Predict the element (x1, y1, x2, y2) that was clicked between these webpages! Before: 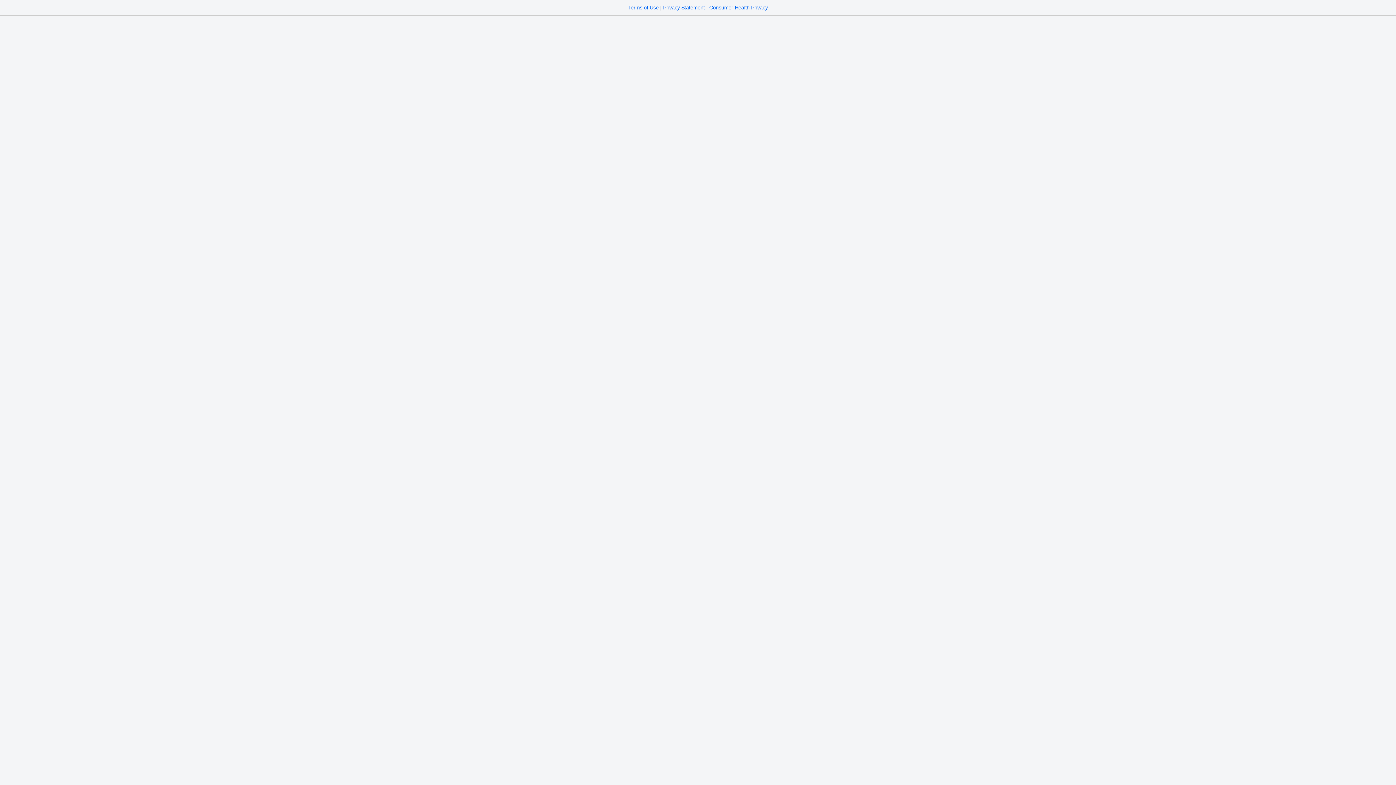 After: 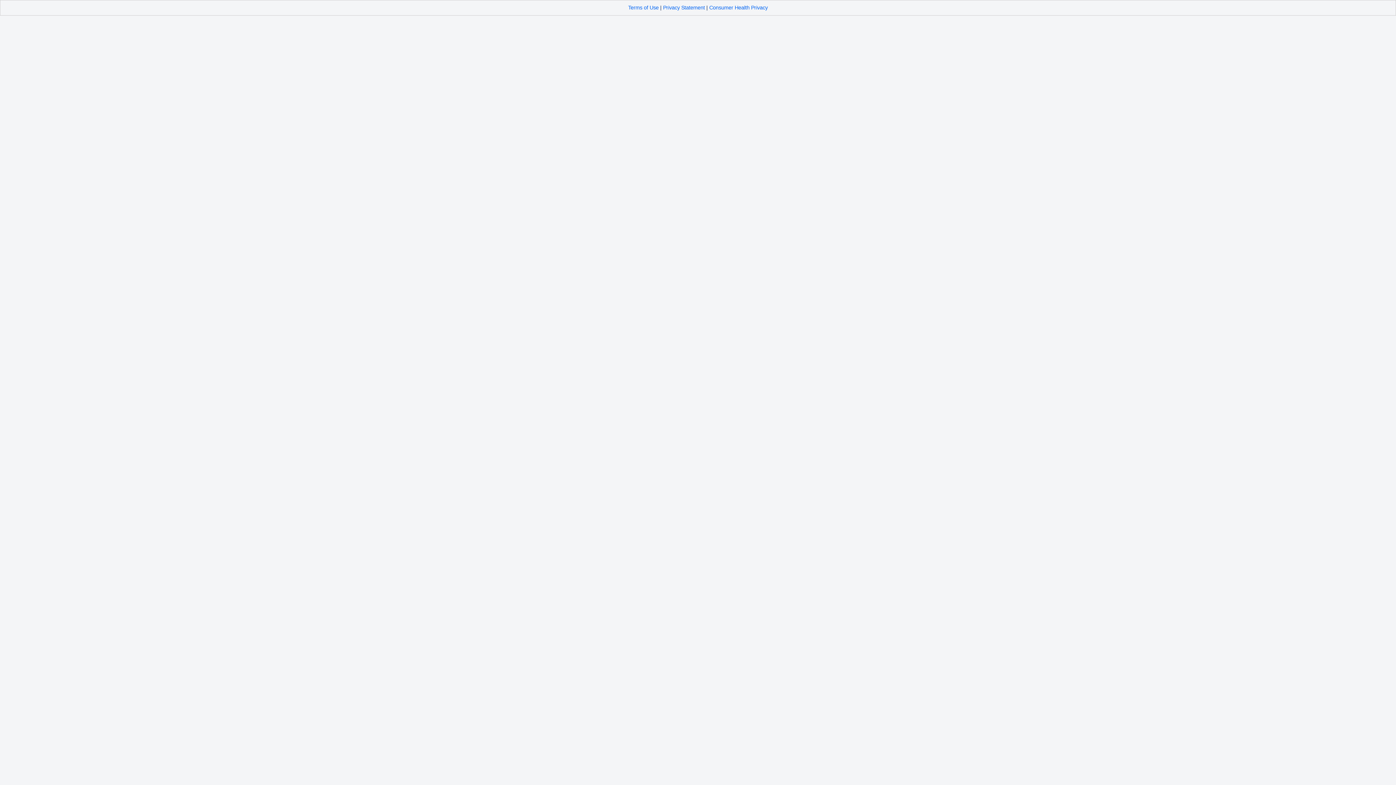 Action: label: Terms of Use bbox: (628, 4, 658, 10)